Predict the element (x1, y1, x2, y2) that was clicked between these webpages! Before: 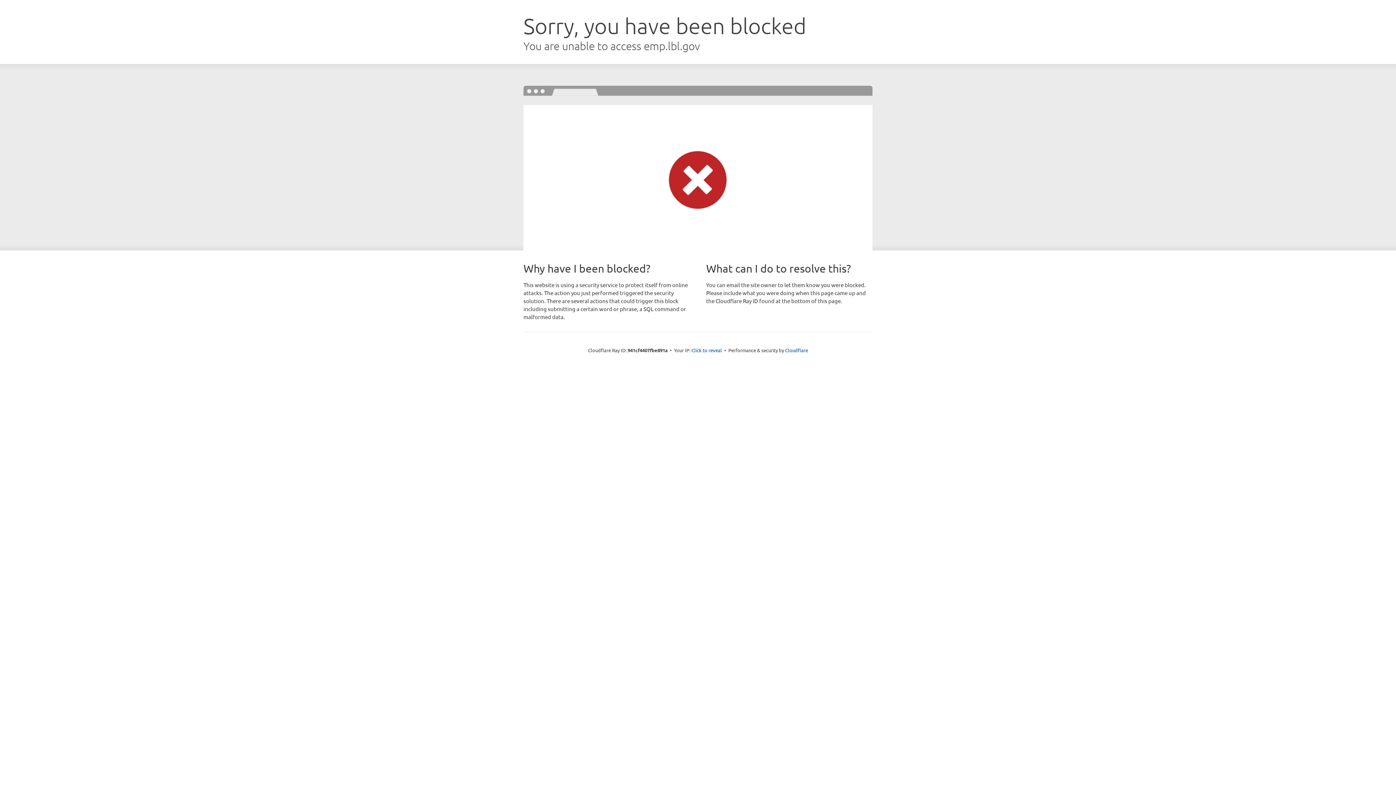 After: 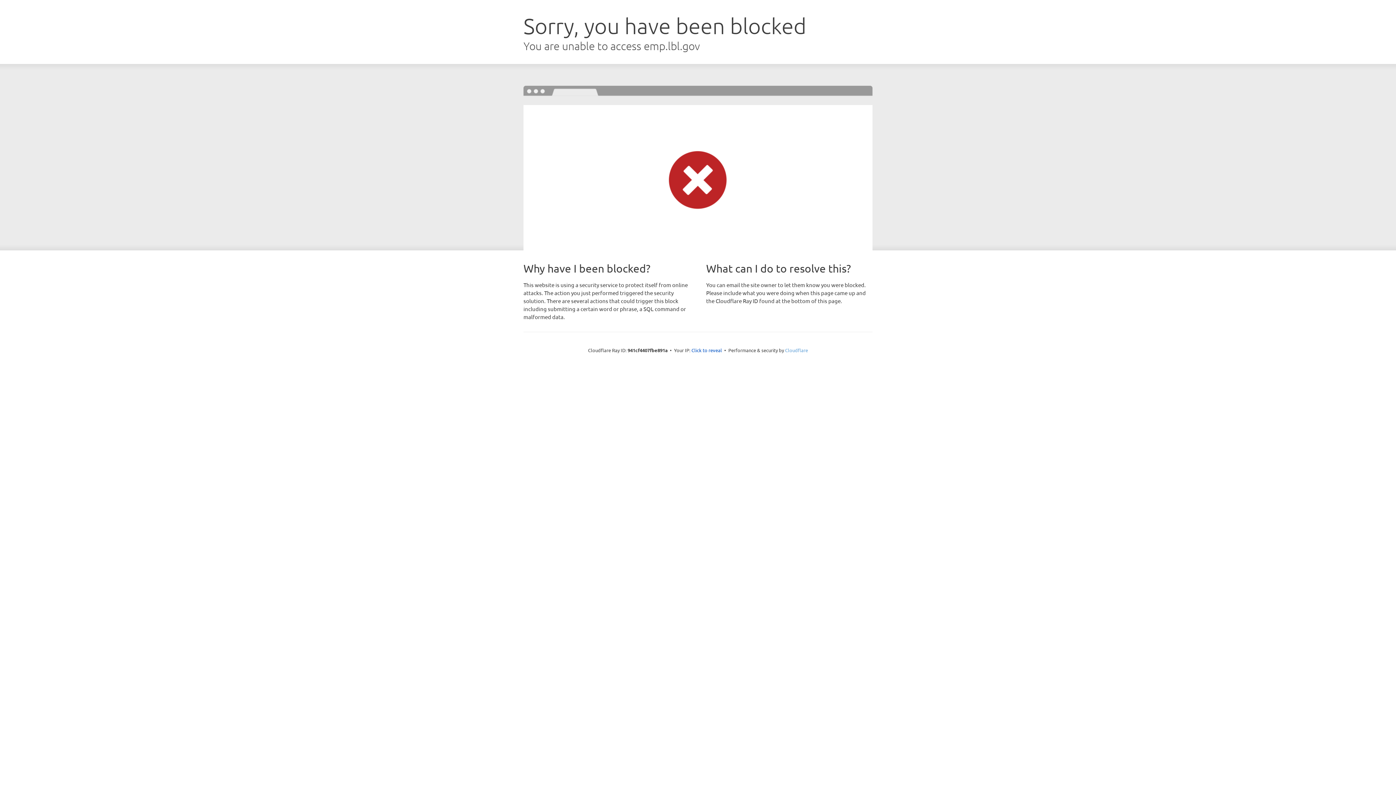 Action: bbox: (785, 347, 808, 353) label: Cloudflare